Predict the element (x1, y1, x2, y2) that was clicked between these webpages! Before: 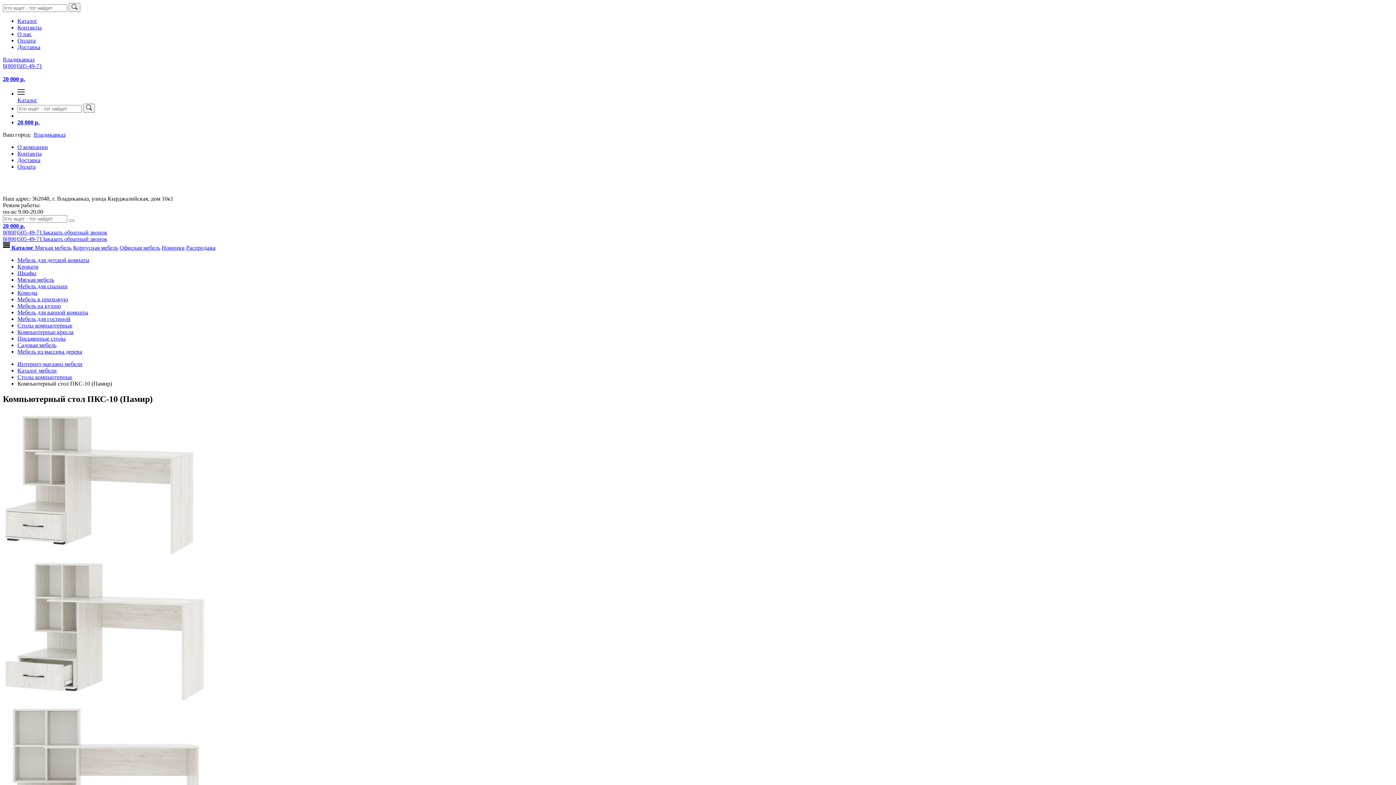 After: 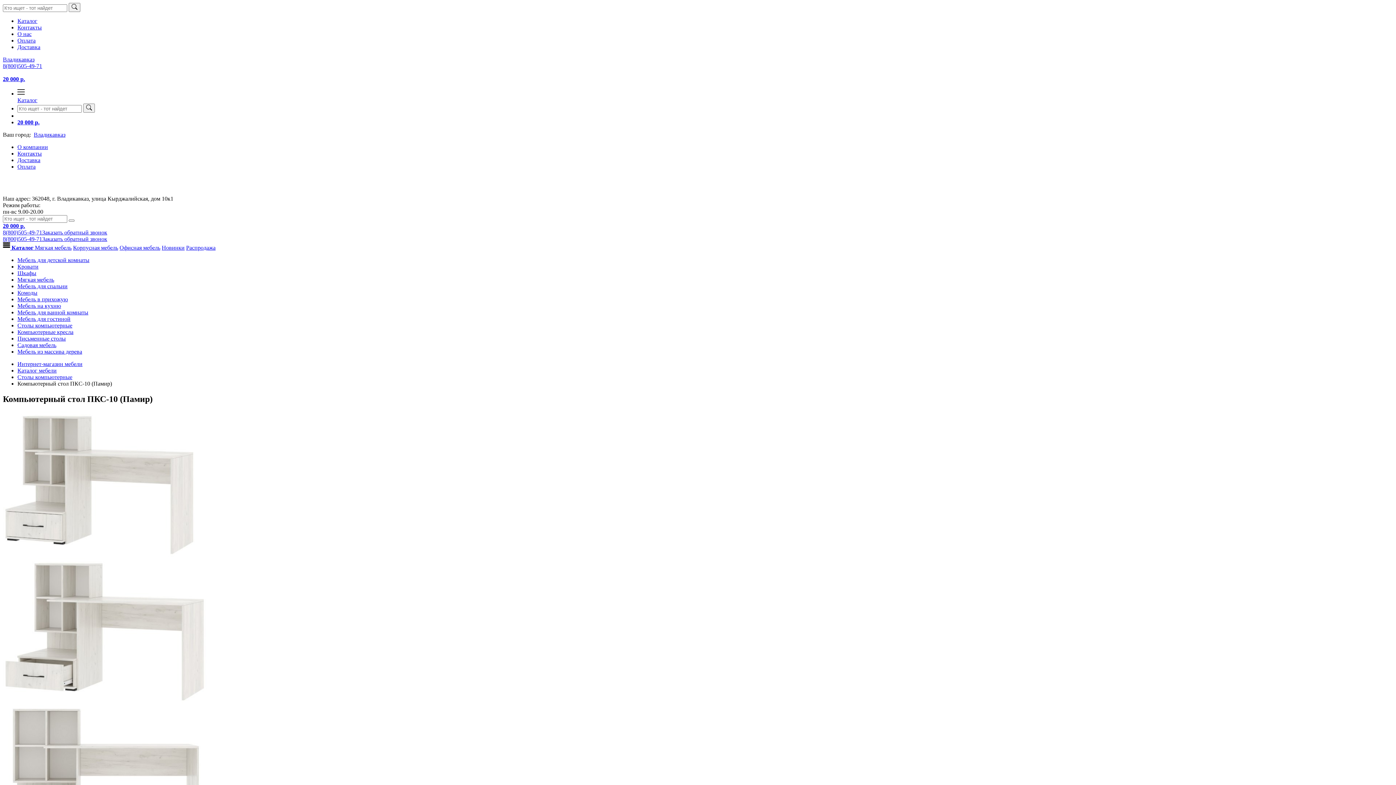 Action: bbox: (2, 62, 1393, 69) label: 8(800)505-49-71